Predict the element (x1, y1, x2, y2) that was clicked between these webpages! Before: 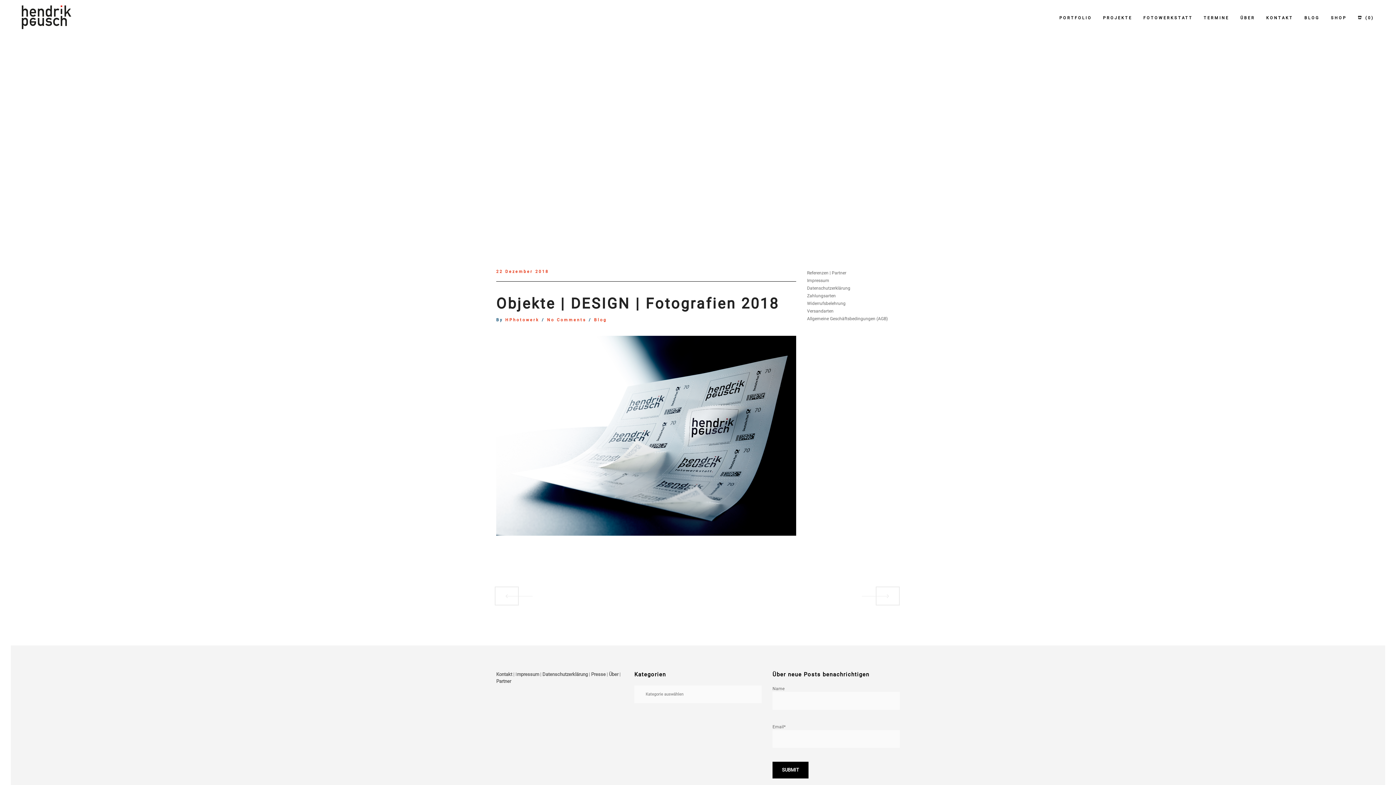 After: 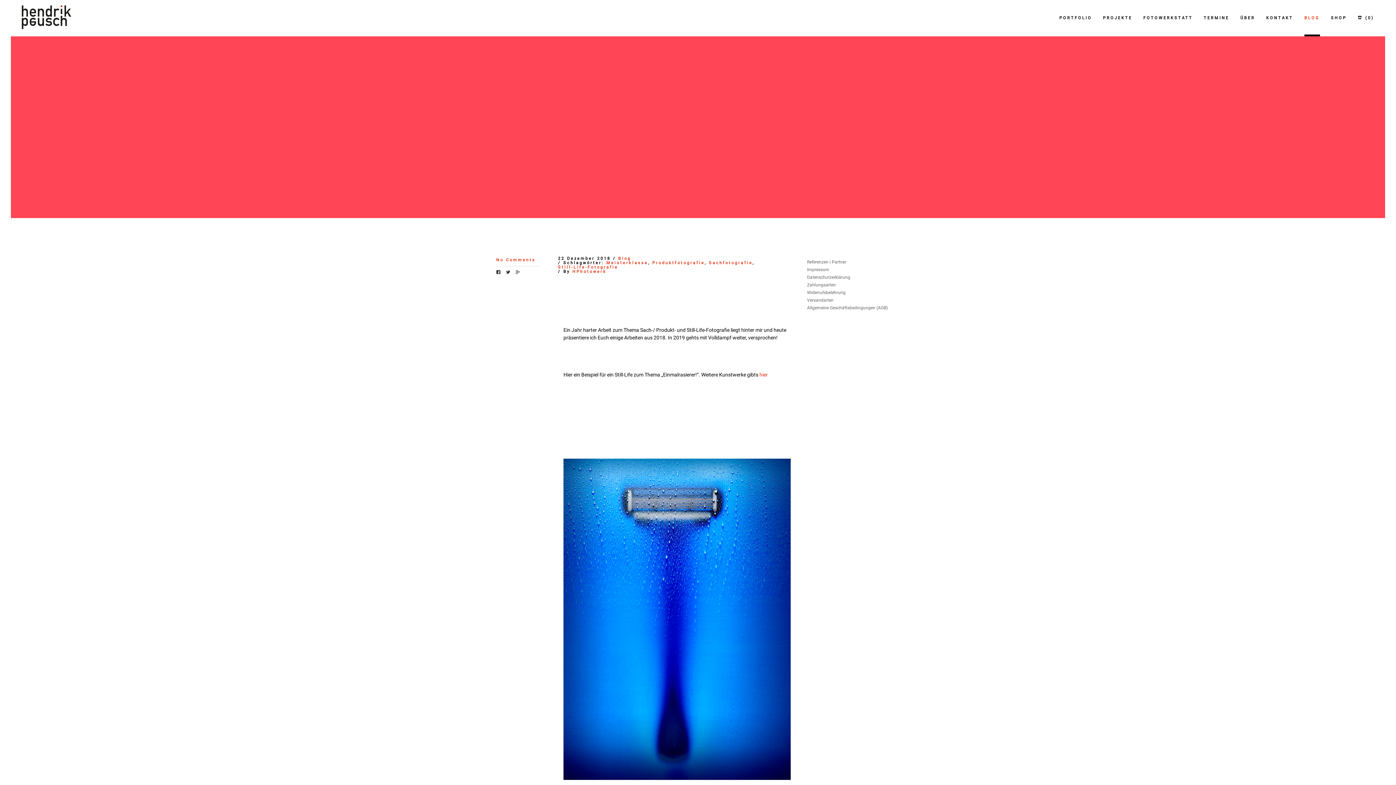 Action: label: Objekte | DESIGN | Fotografien 2018 bbox: (496, 295, 779, 312)